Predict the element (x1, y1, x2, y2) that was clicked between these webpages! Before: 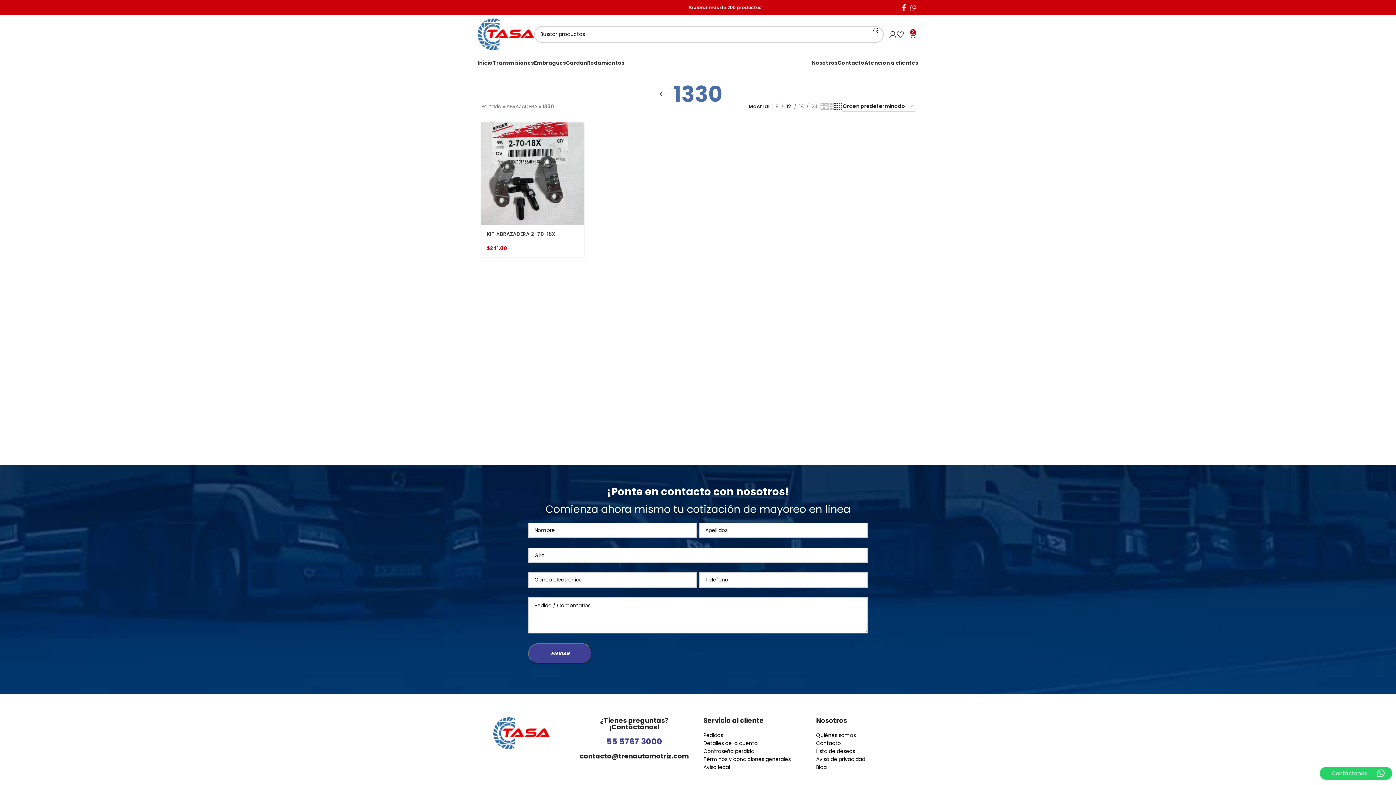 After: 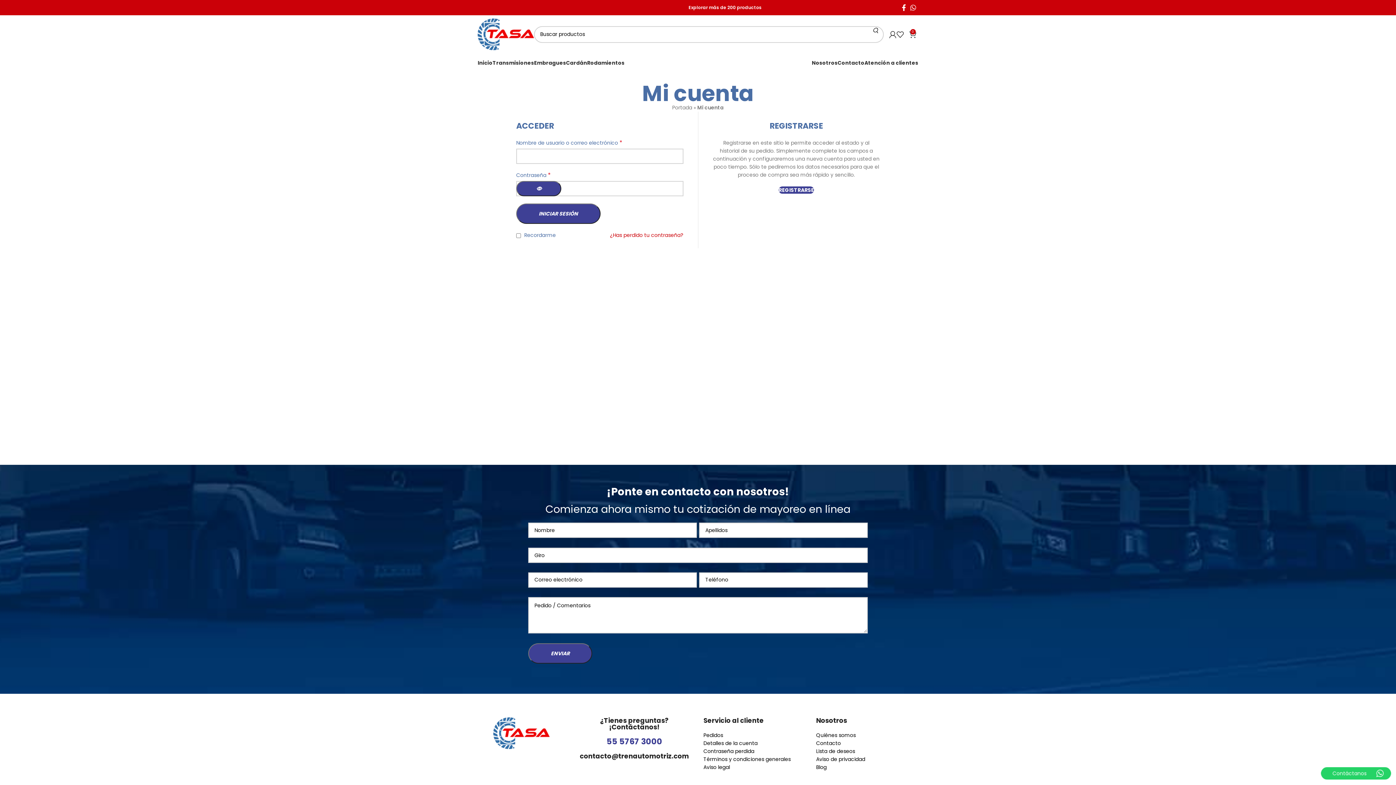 Action: bbox: (889, 27, 896, 41)